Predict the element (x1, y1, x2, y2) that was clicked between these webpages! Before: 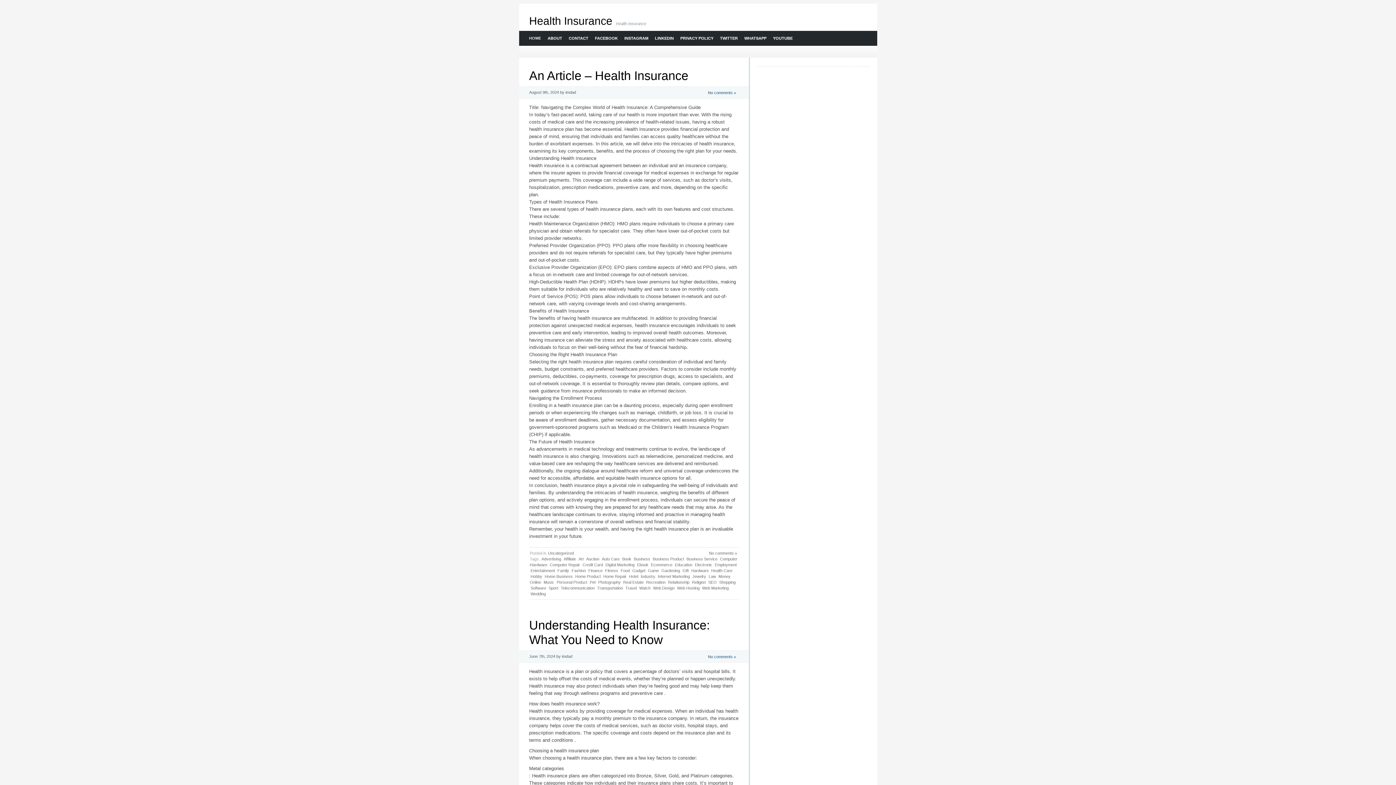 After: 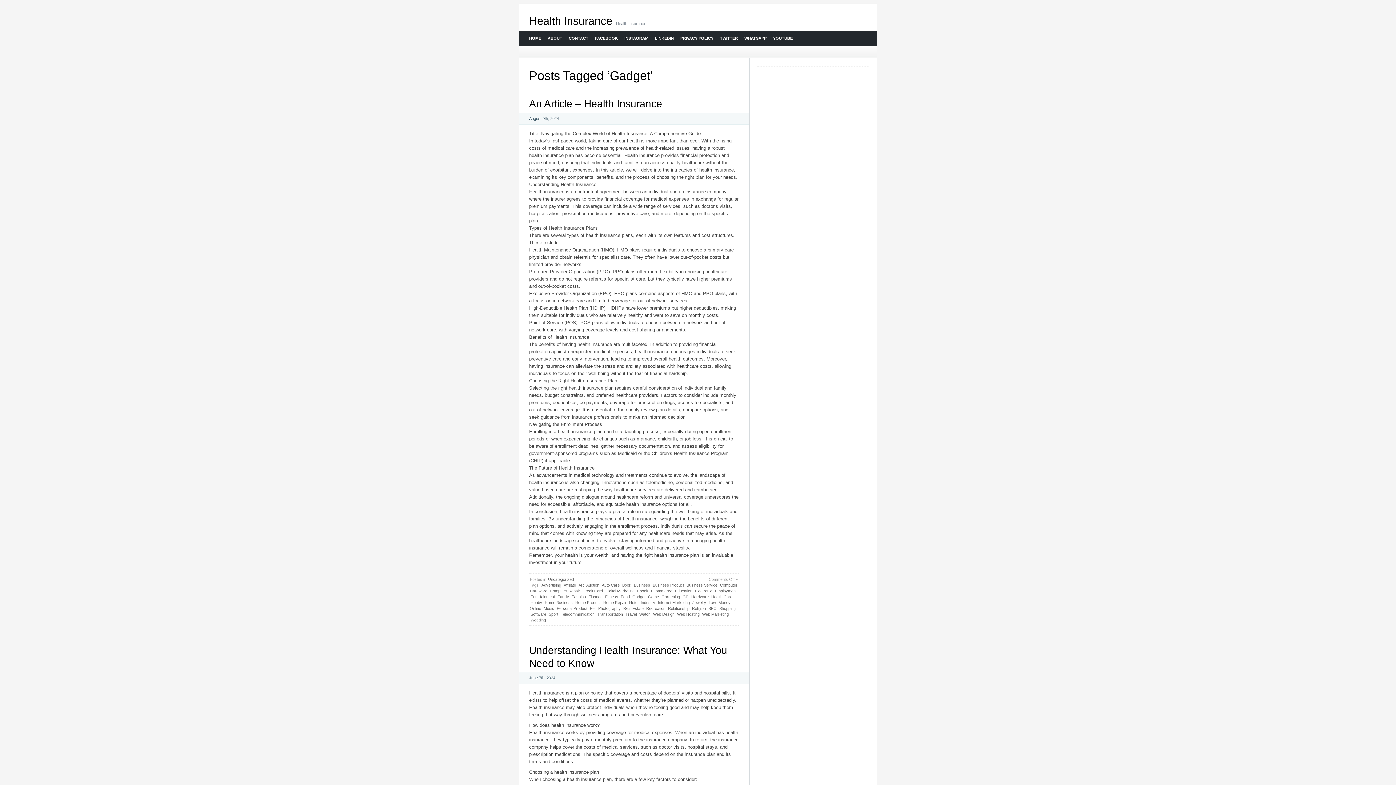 Action: bbox: (631, 568, 646, 573) label: Gadget